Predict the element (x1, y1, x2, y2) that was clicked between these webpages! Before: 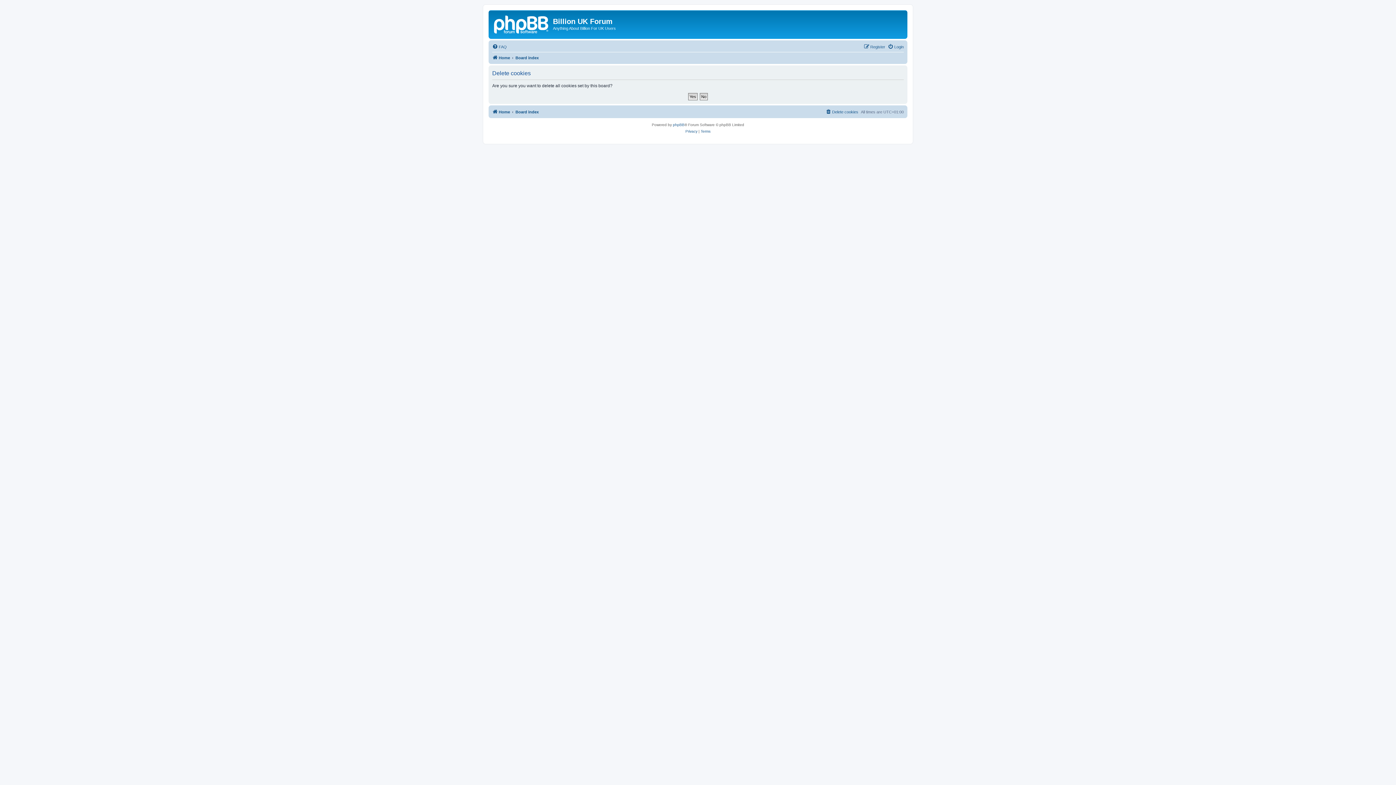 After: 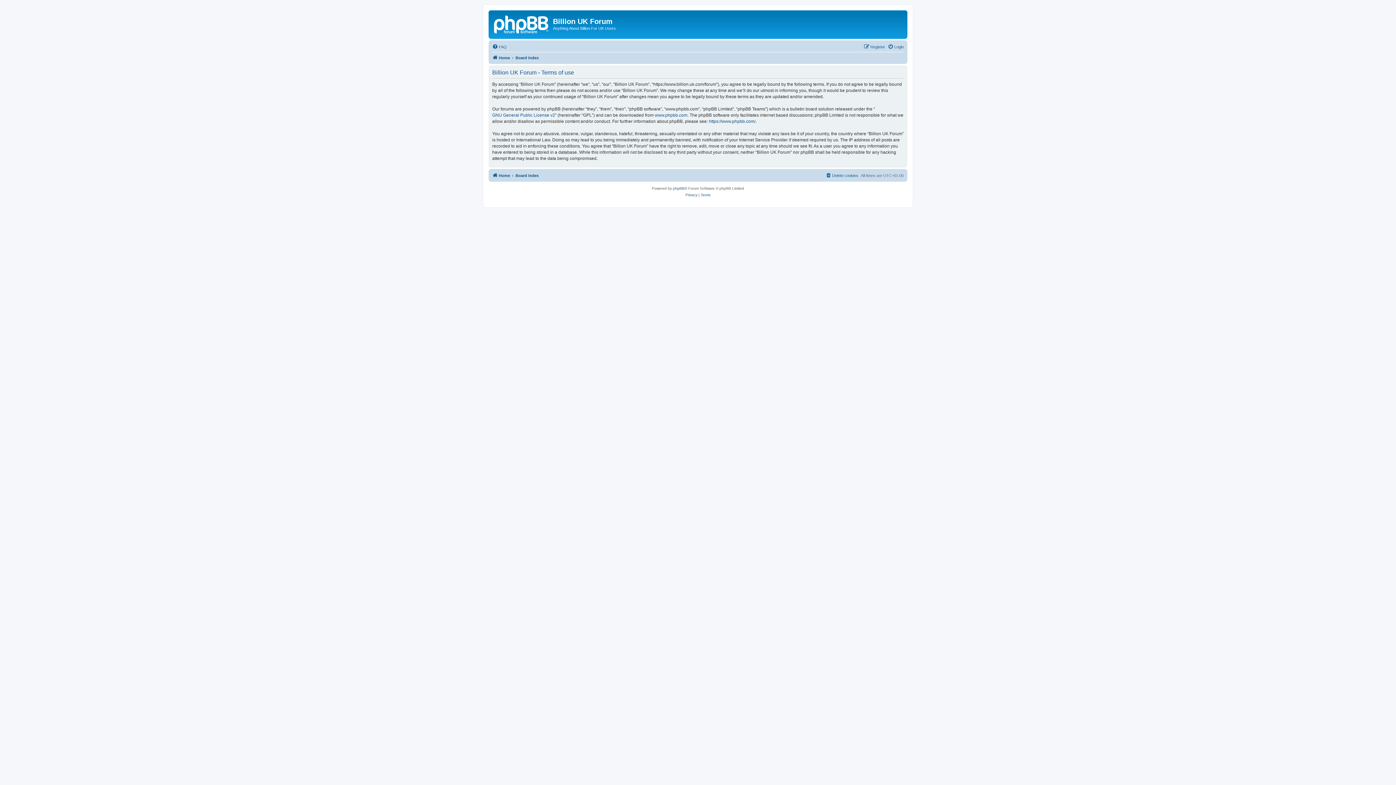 Action: bbox: (700, 128, 710, 134) label: Terms